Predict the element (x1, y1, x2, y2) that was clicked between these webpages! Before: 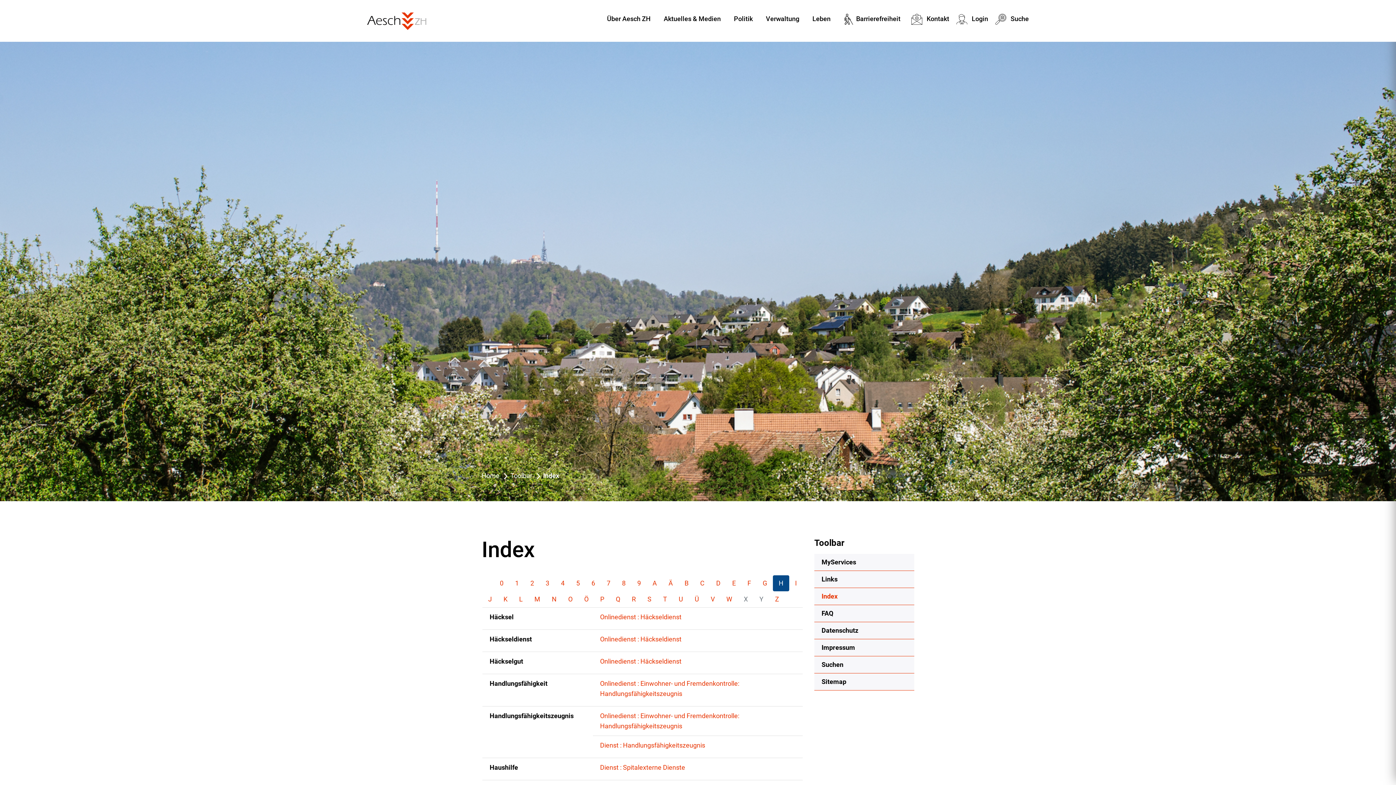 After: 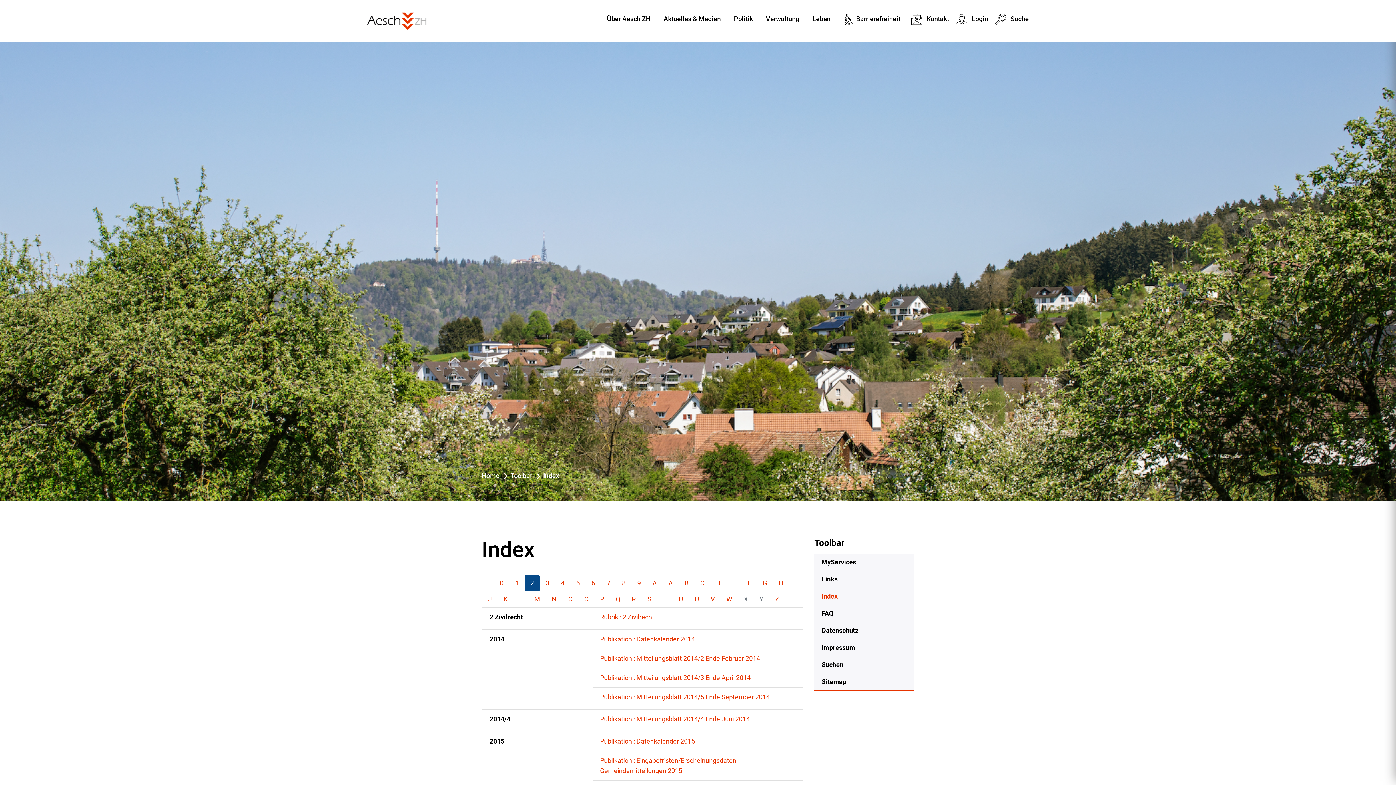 Action: label: 2 bbox: (524, 575, 540, 591)